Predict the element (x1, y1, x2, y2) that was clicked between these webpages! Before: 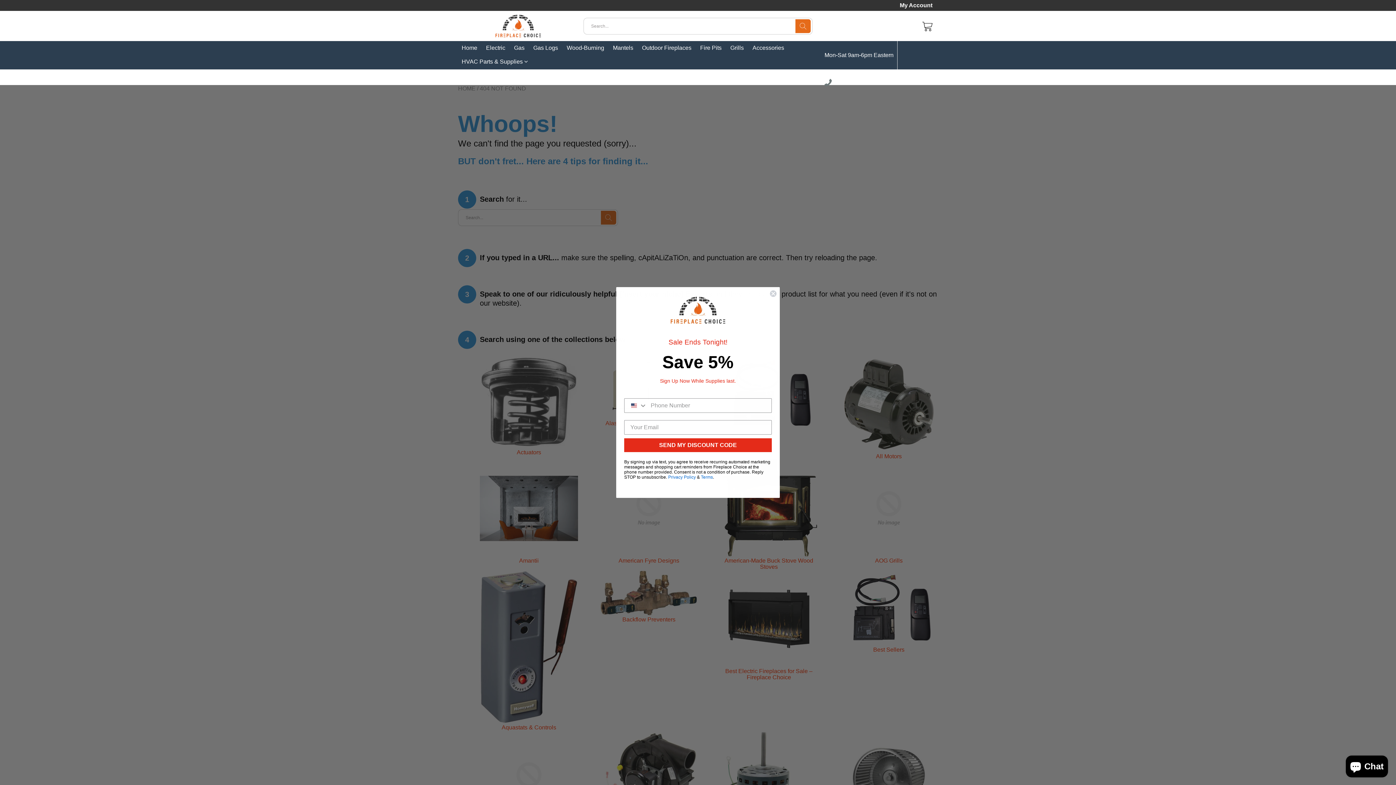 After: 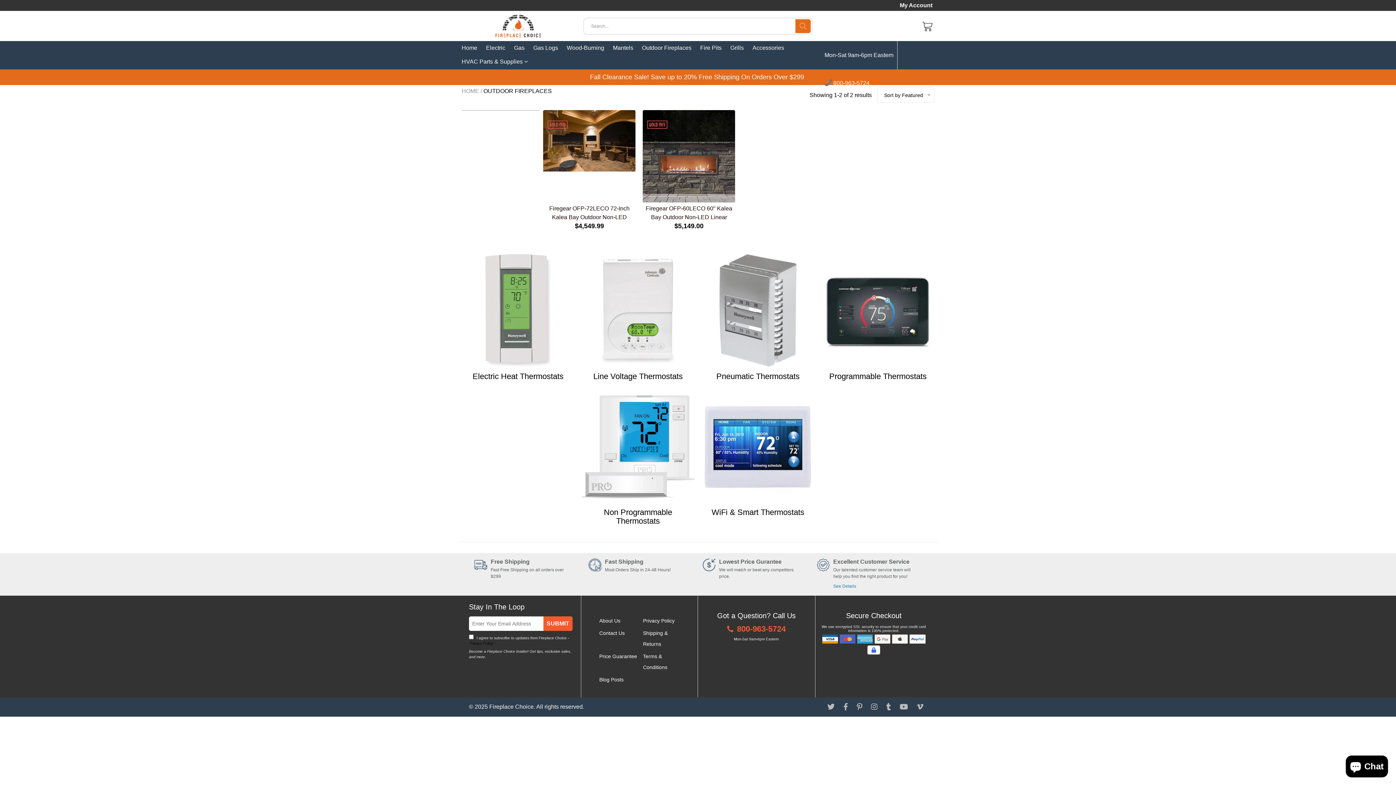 Action: bbox: (642, 41, 691, 54) label: Outdoor Fireplaces